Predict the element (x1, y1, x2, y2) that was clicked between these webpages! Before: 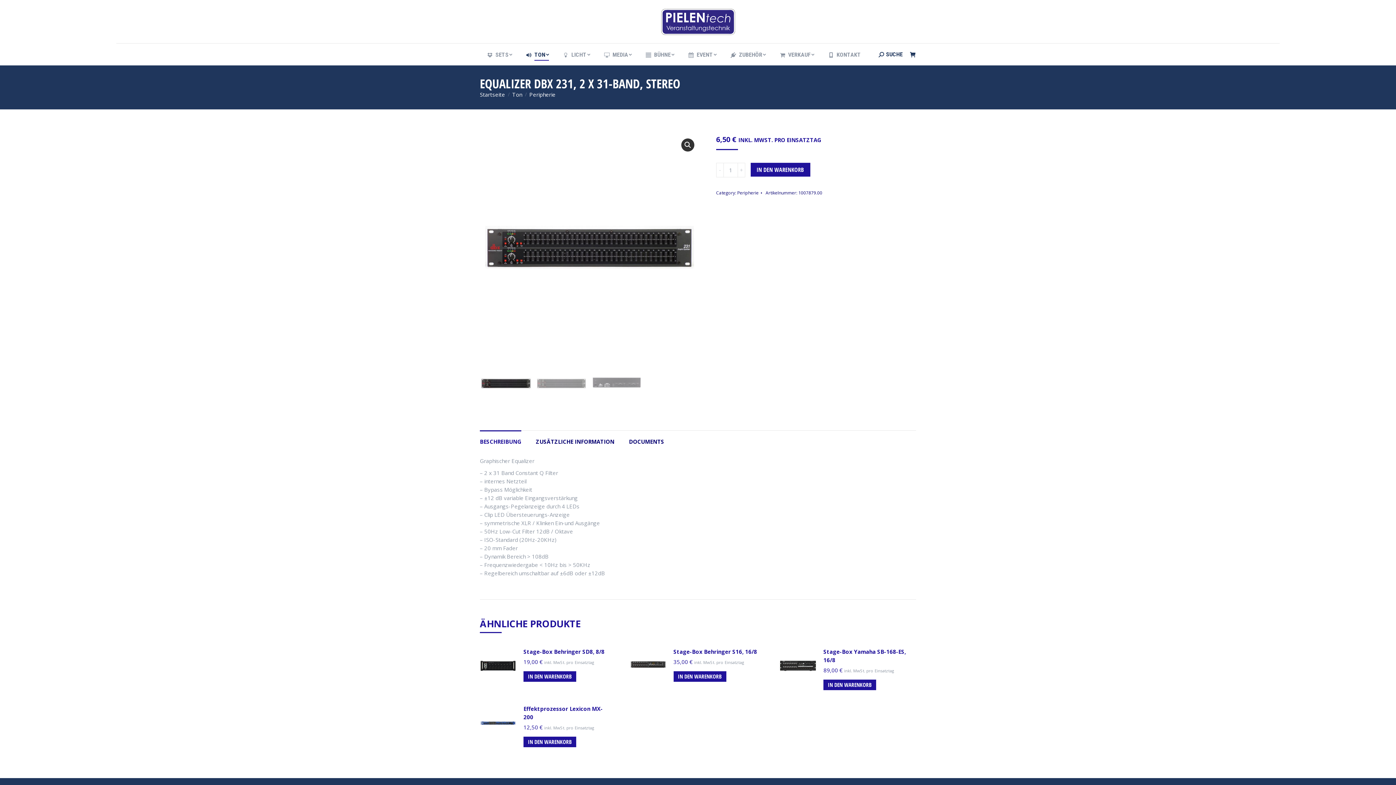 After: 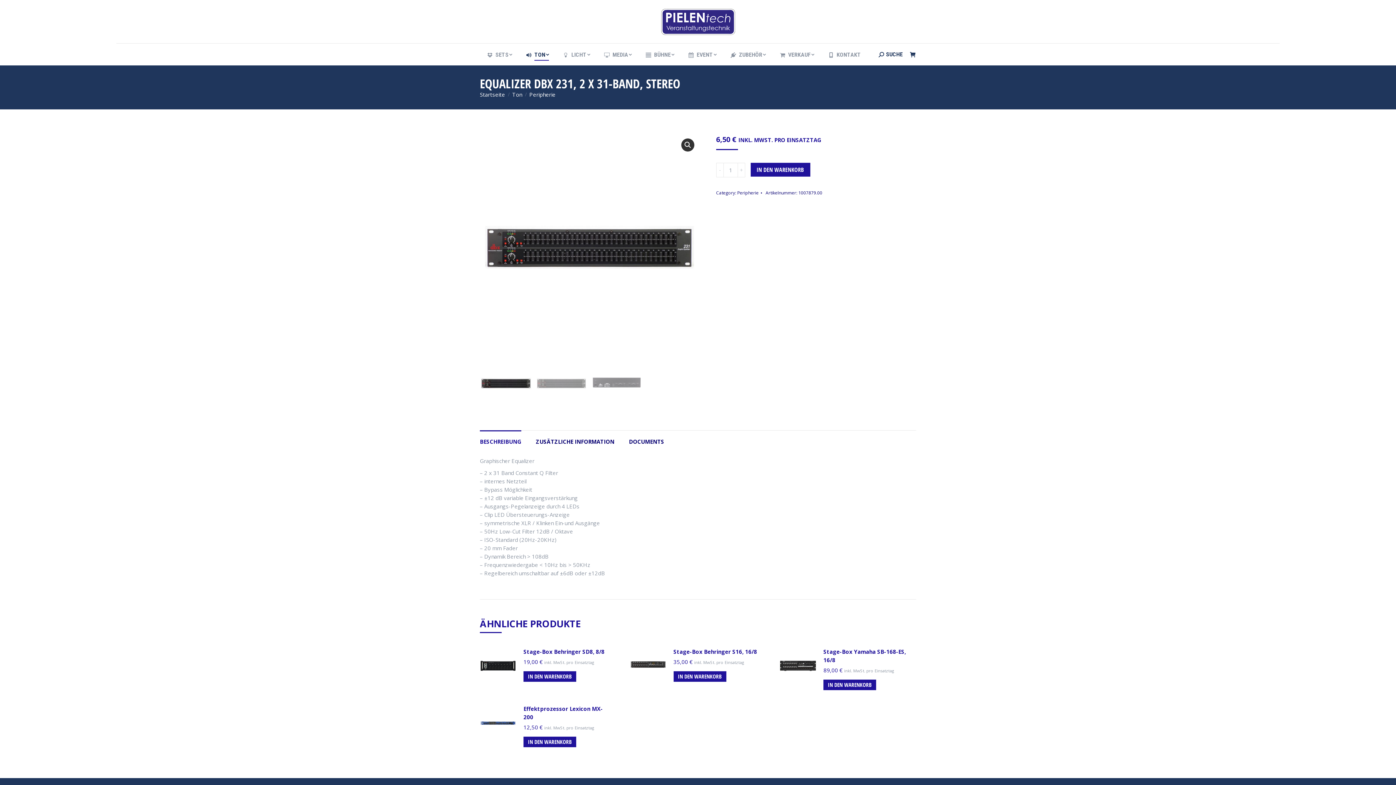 Action: label: BESCHREIBUNG bbox: (480, 438, 521, 445)